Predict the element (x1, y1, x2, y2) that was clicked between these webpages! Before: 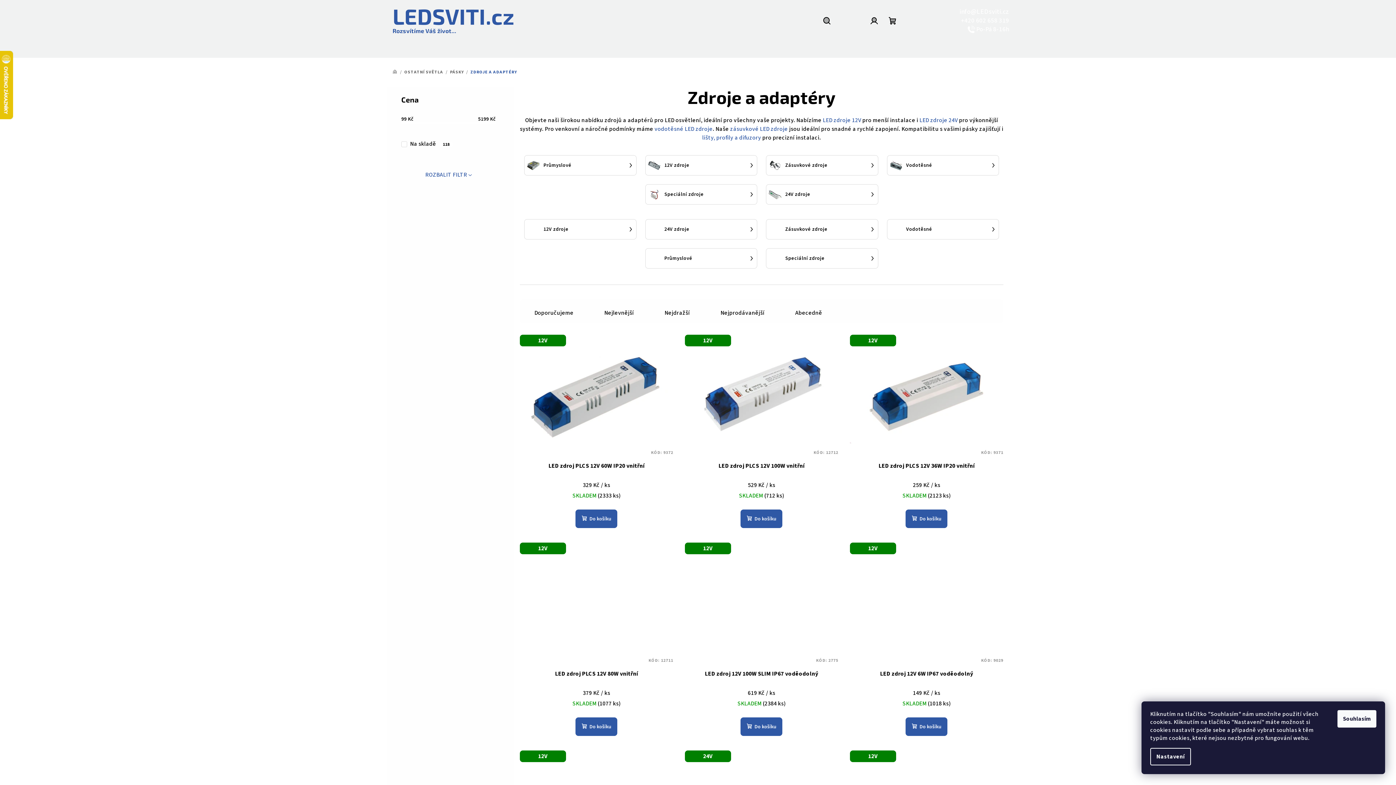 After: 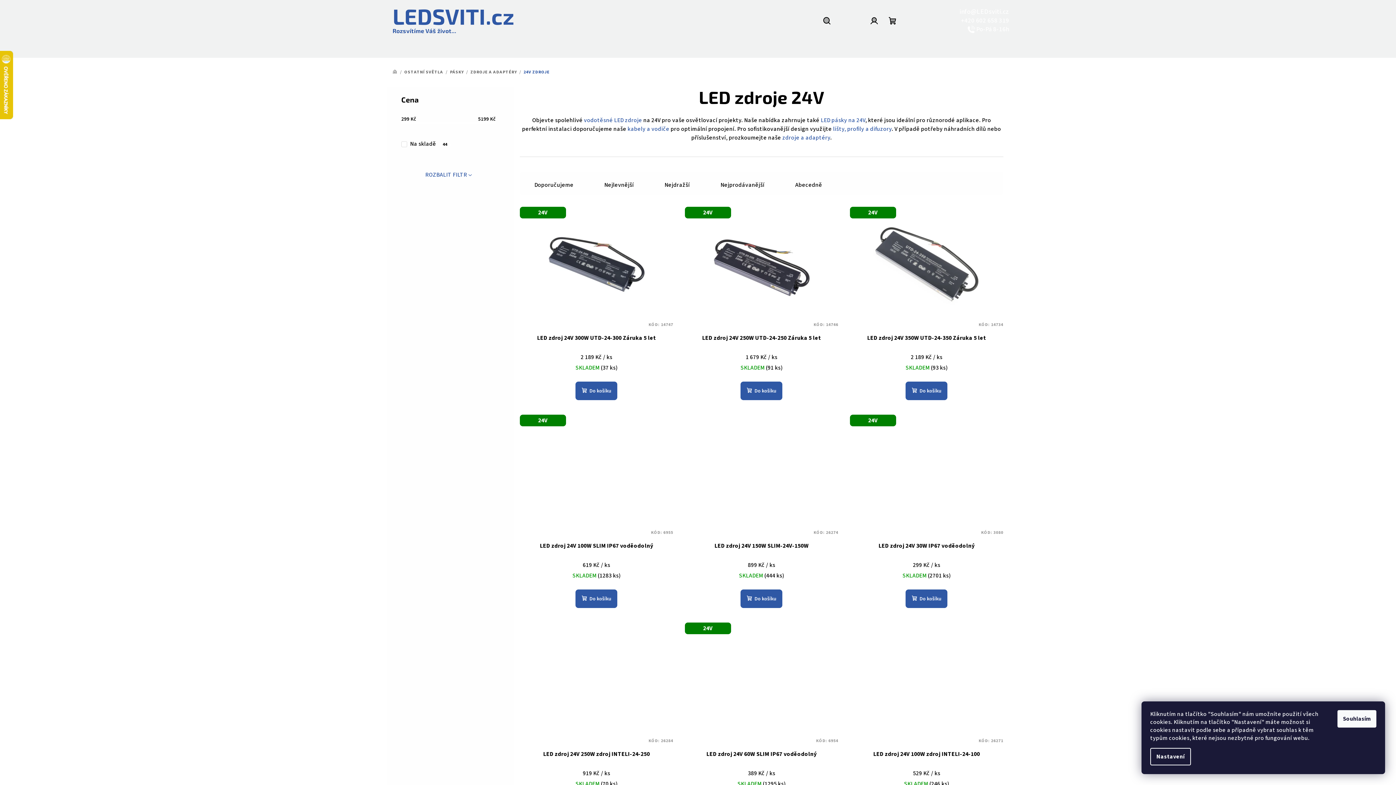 Action: bbox: (766, 184, 878, 204) label: 24V zdroje